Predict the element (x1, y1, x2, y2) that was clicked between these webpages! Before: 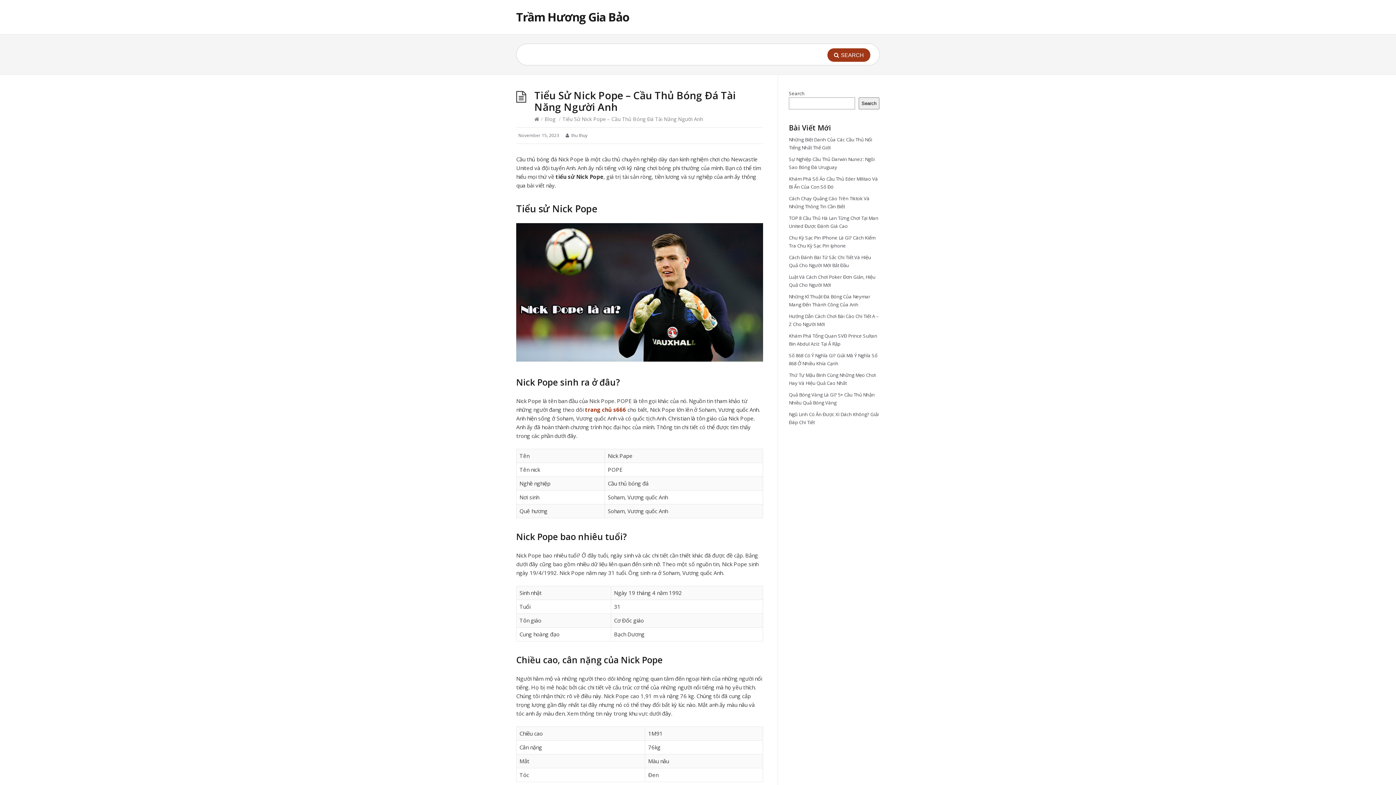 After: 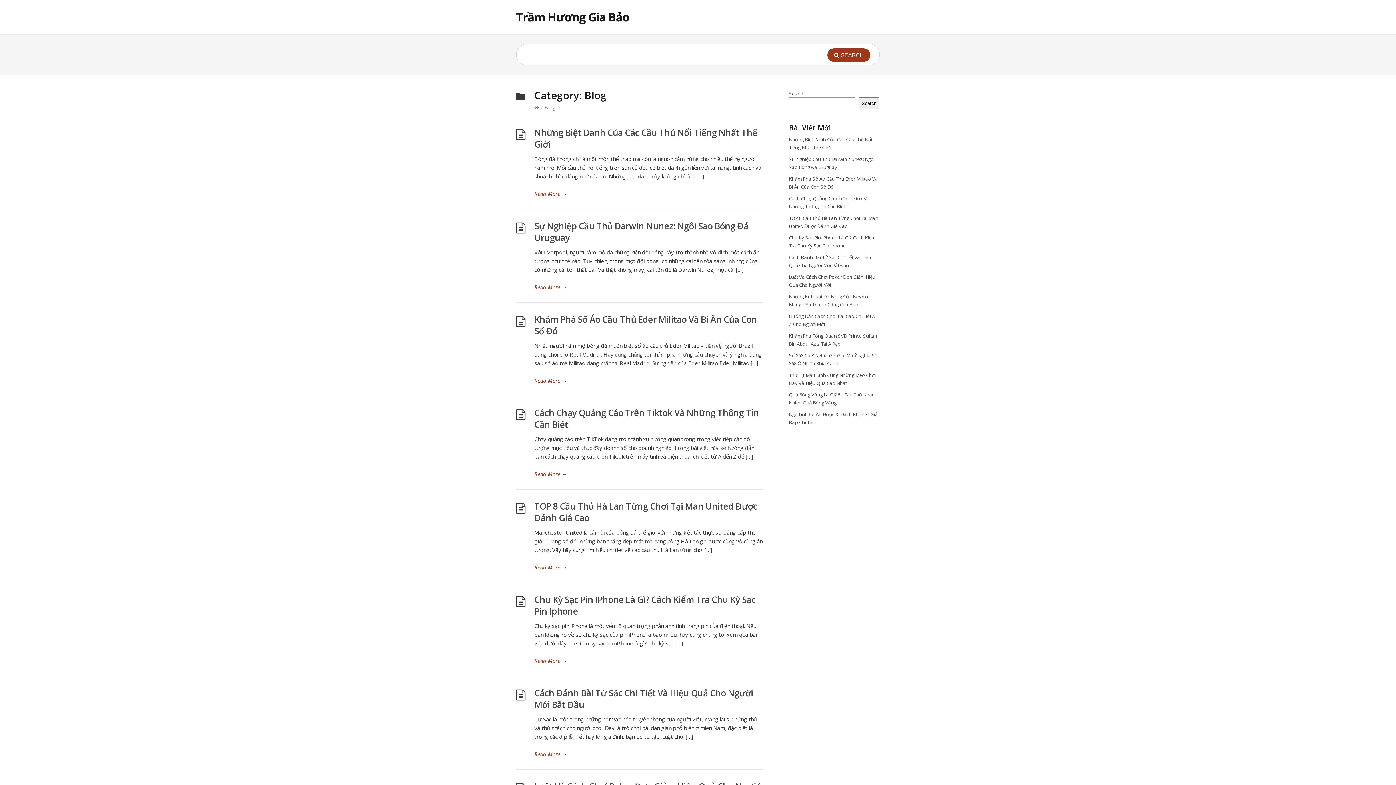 Action: label: Blog bbox: (544, 115, 555, 122)